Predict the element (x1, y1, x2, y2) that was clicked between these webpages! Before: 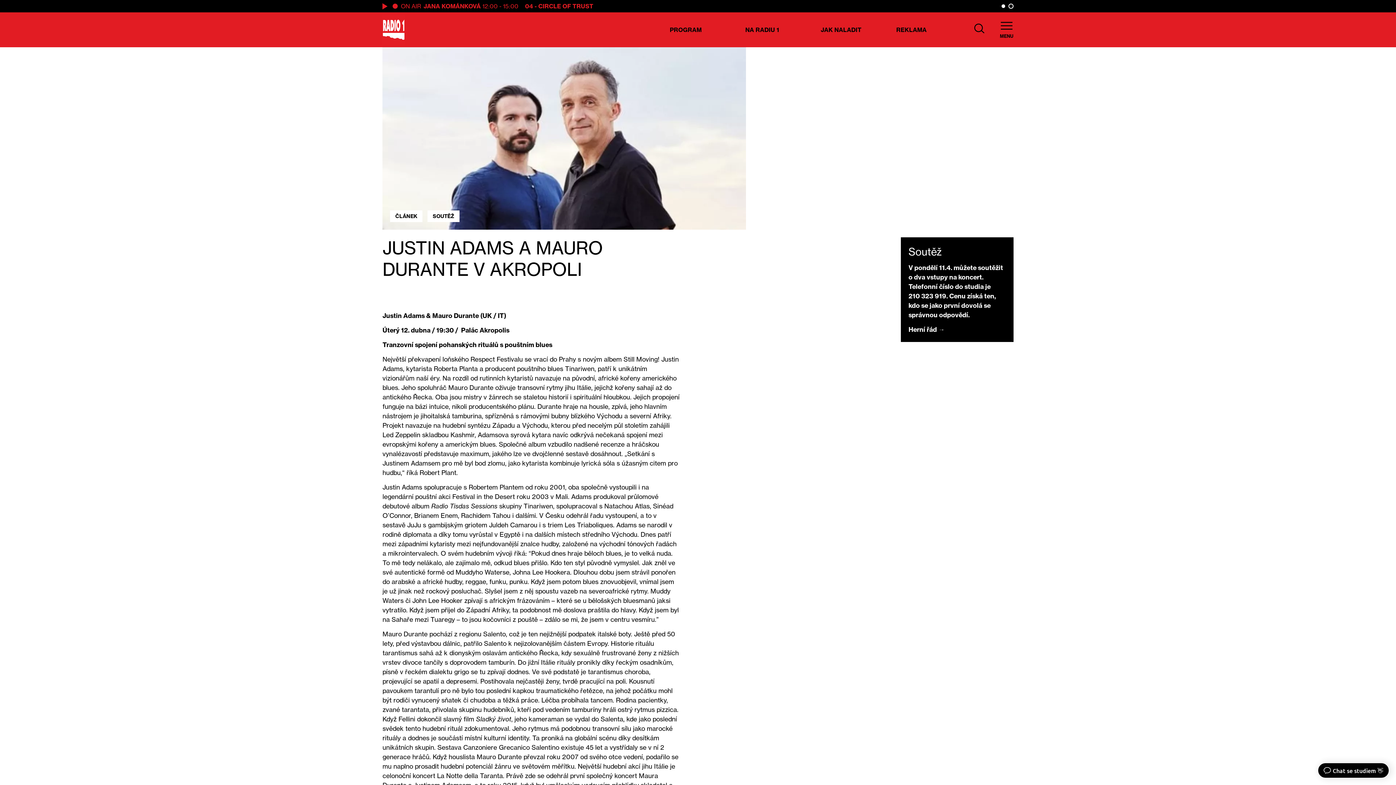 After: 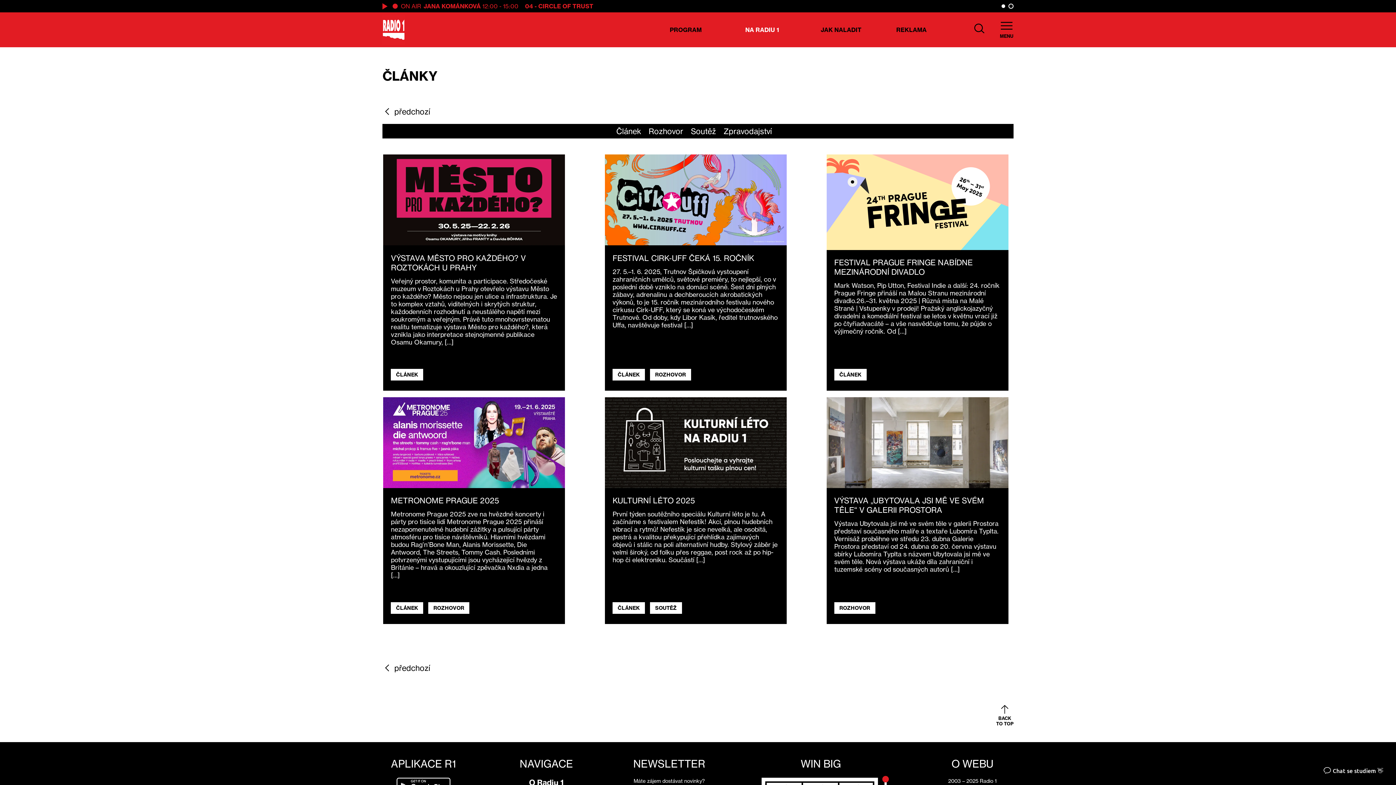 Action: bbox: (740, 23, 815, 36) label: NA RADIU 1